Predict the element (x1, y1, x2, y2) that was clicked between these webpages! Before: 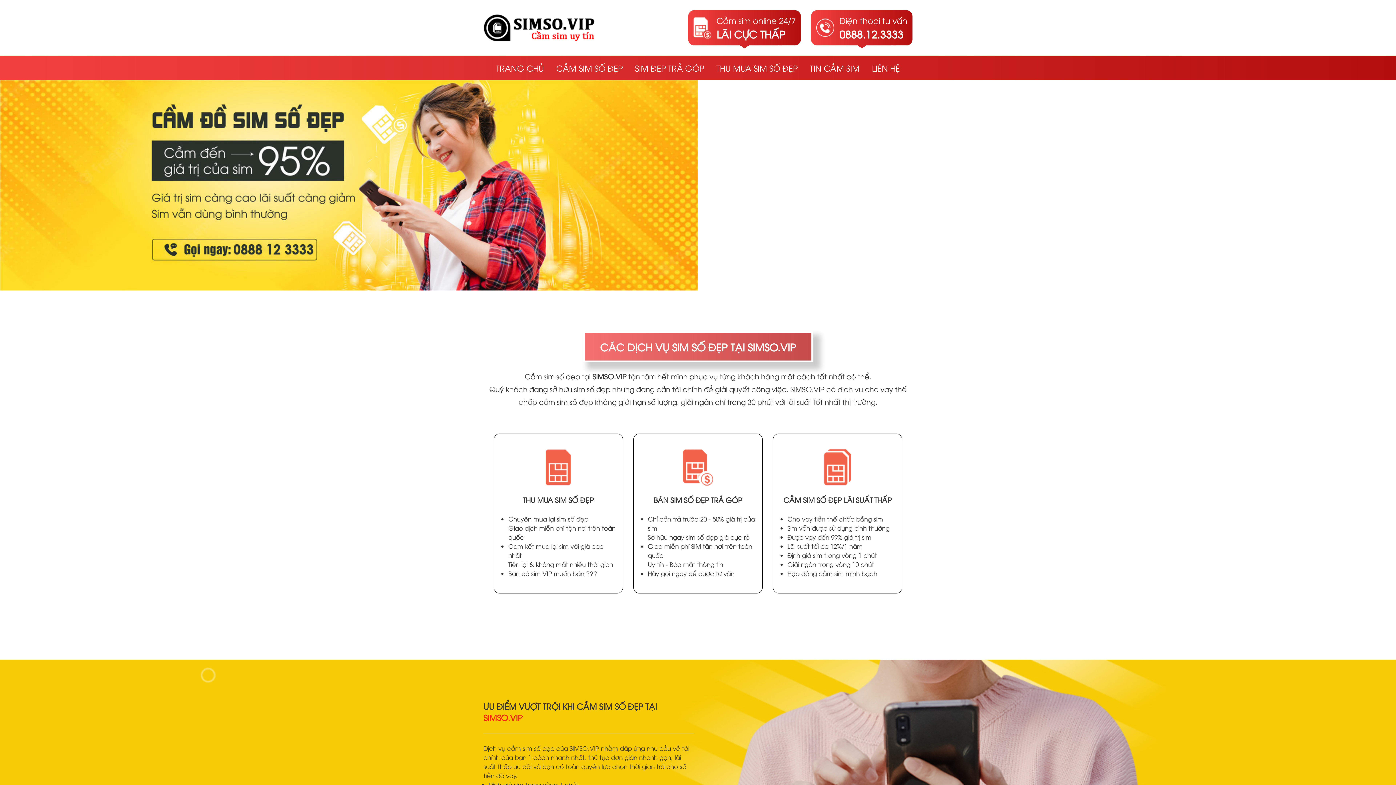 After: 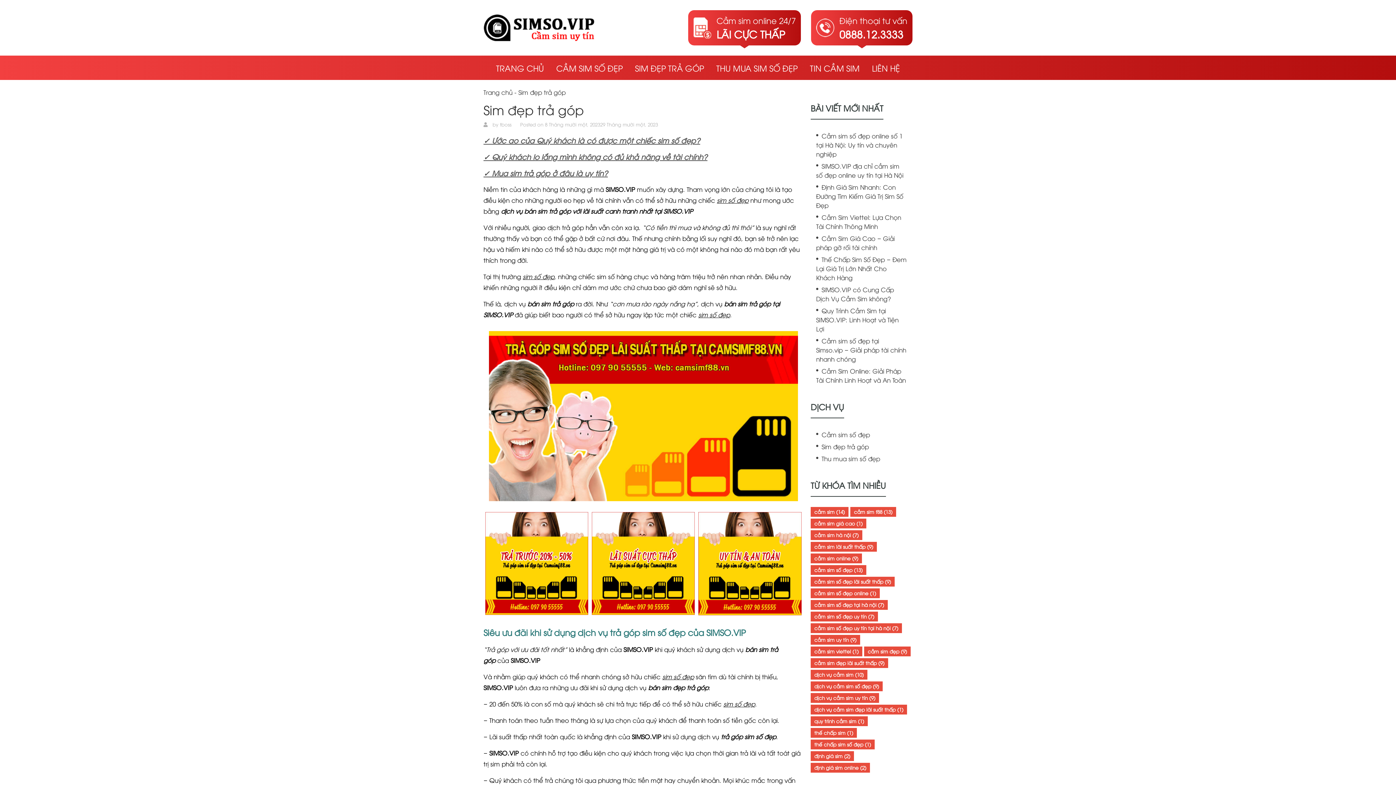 Action: label: SIM ĐẸP TRẢ GÓP bbox: (629, 55, 710, 79)